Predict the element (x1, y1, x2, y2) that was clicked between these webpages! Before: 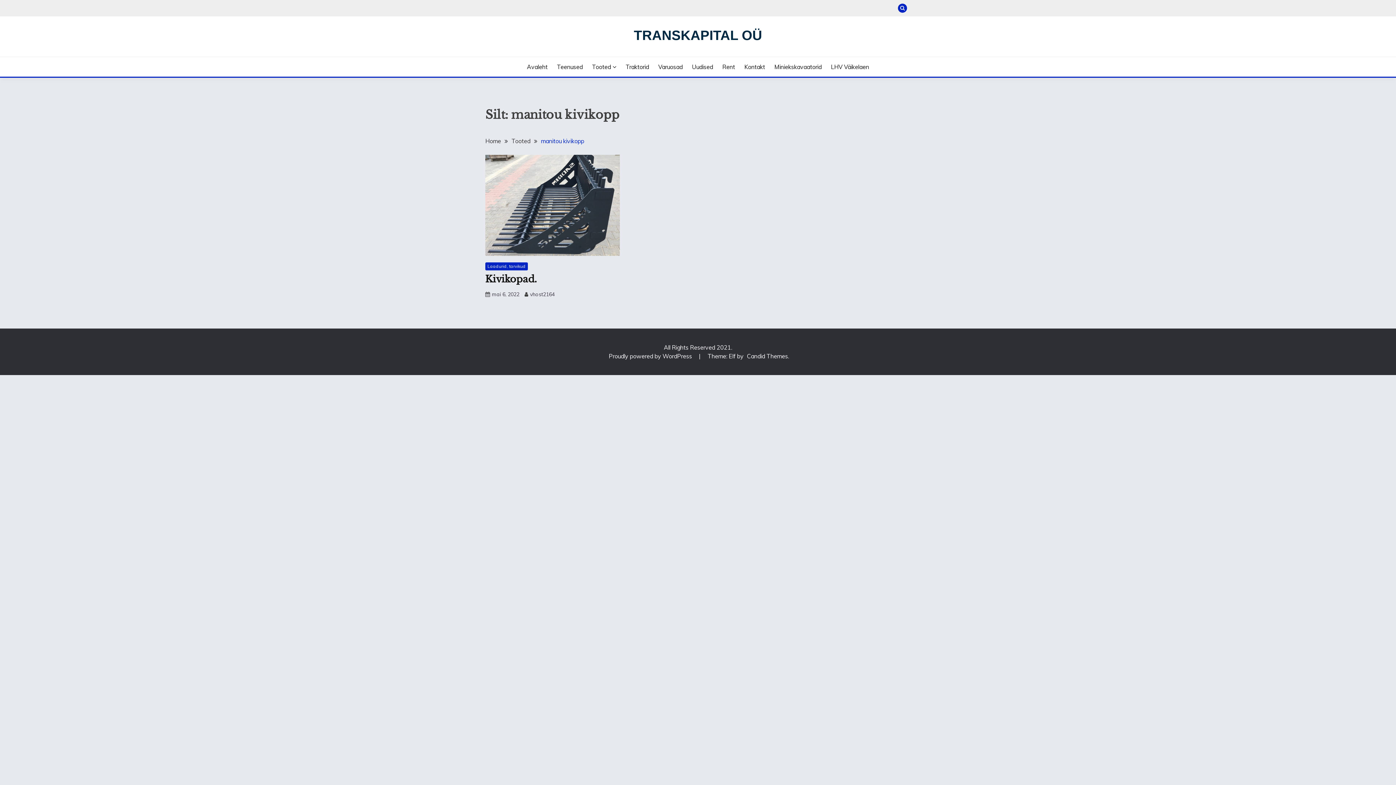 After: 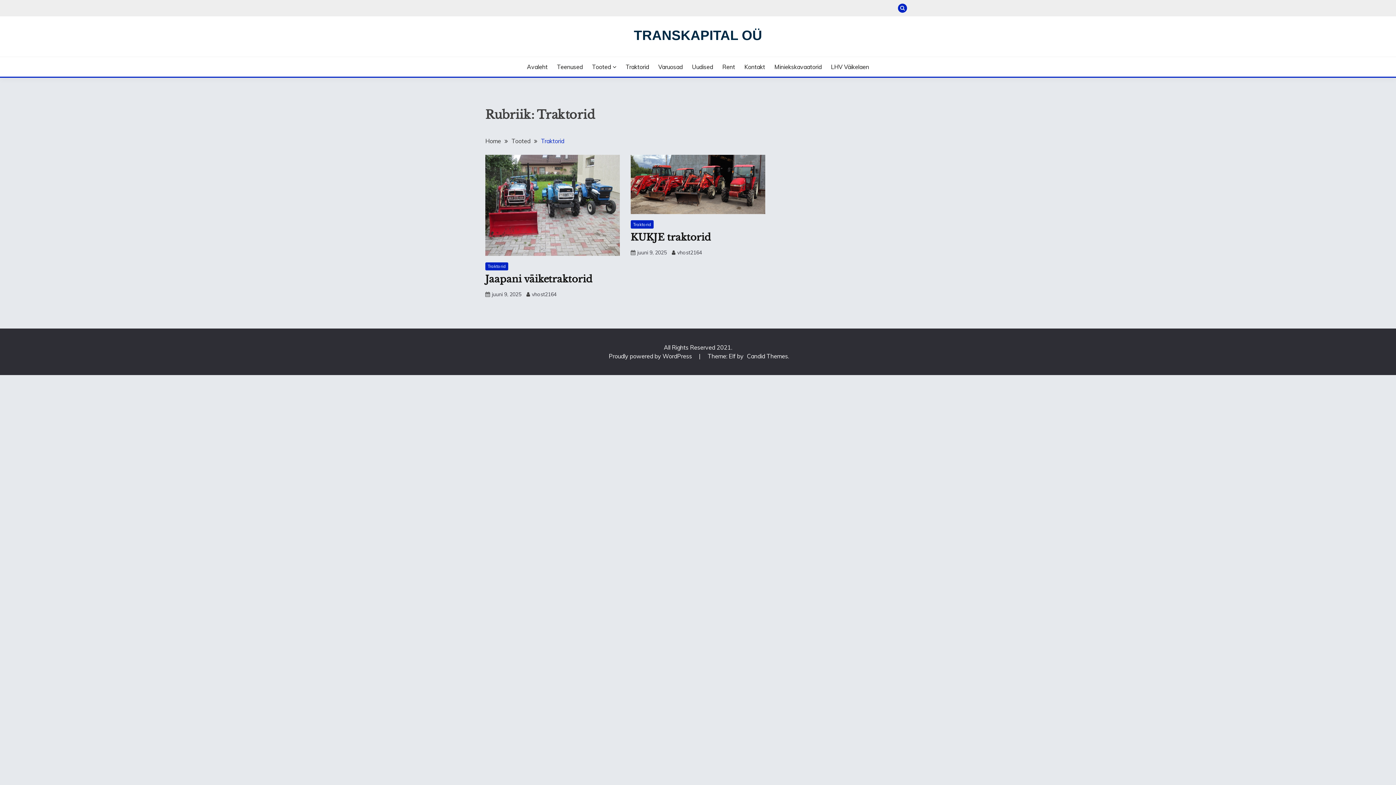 Action: label: Traktorid bbox: (625, 62, 649, 71)